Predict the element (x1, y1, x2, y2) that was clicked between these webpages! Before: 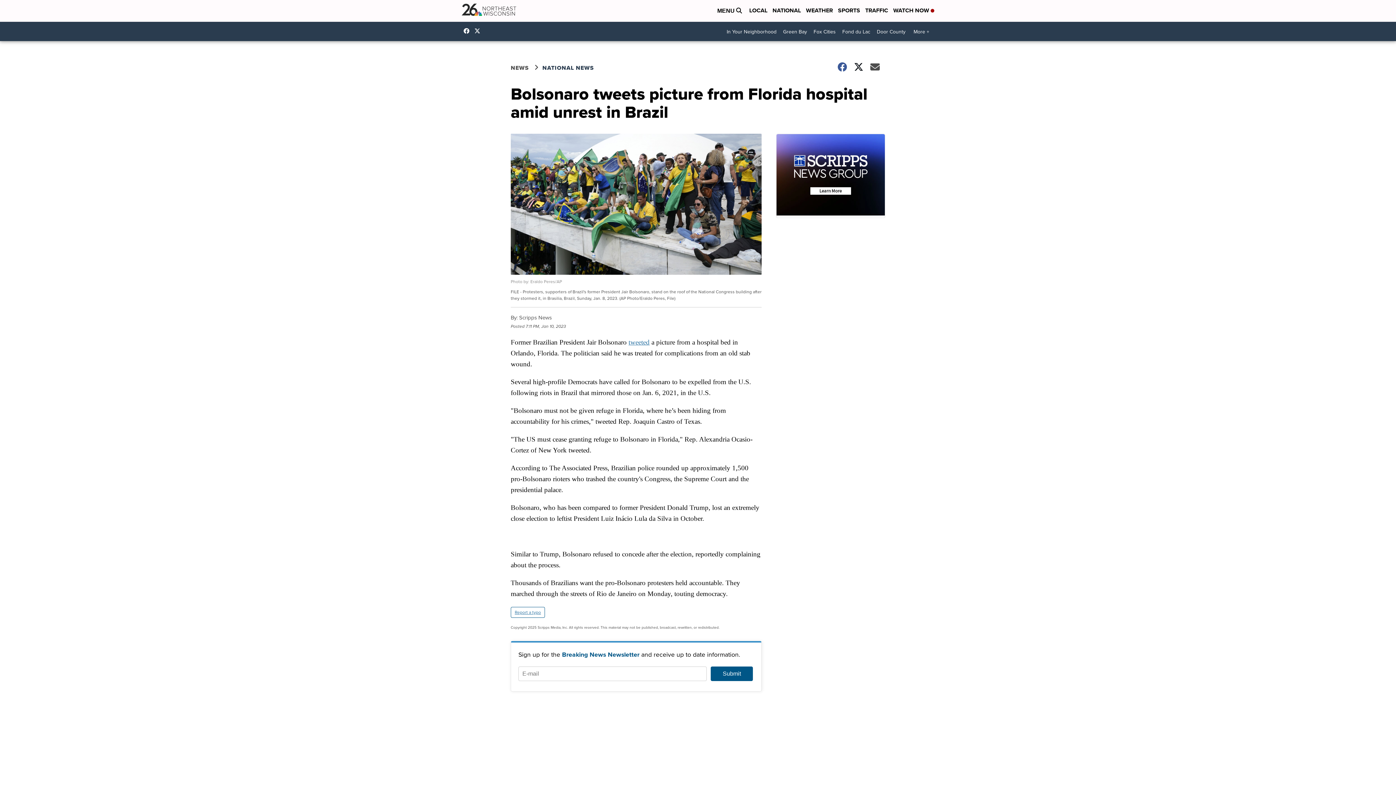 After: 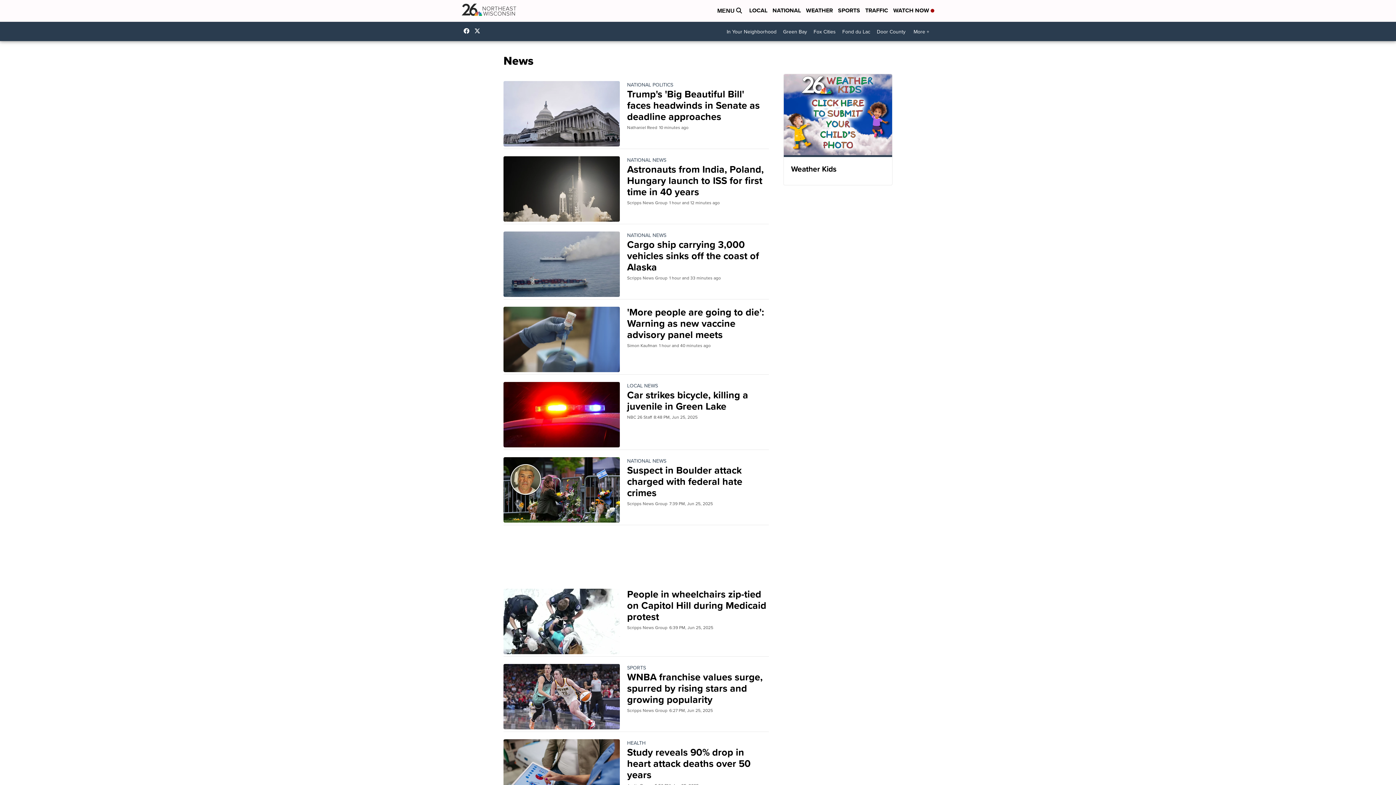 Action: bbox: (510, 63, 542, 72) label: NEWS